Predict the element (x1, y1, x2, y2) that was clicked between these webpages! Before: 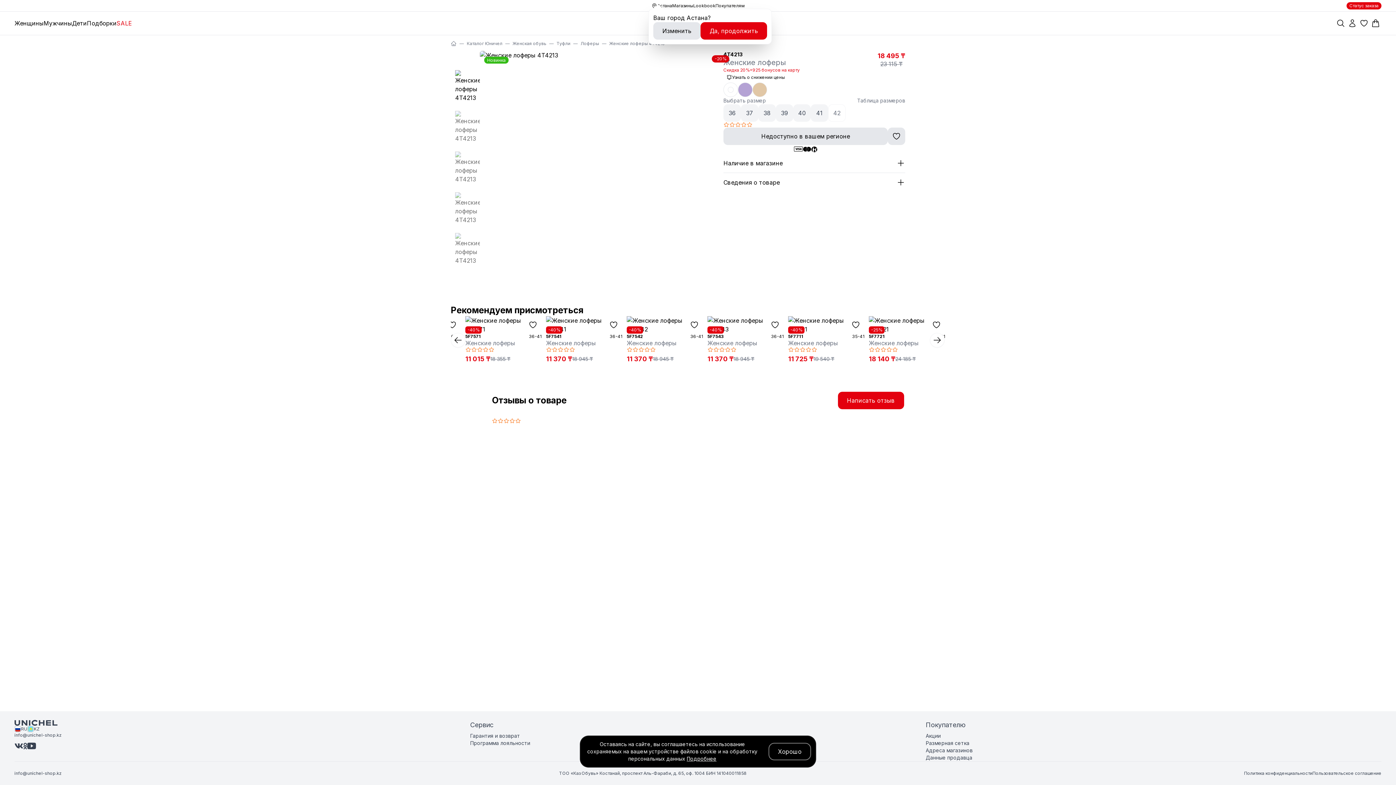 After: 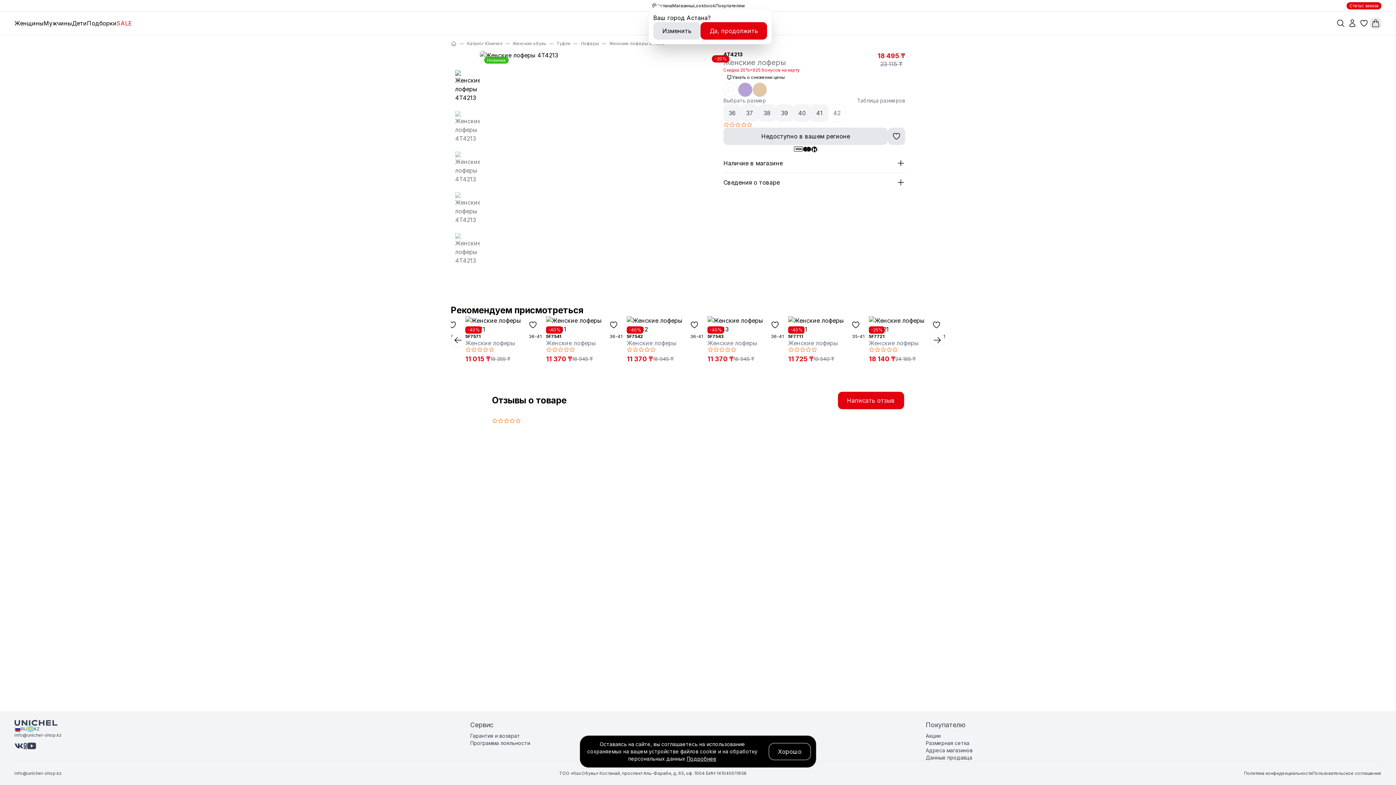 Action: bbox: (1370, 17, 1381, 29) label: Корзина